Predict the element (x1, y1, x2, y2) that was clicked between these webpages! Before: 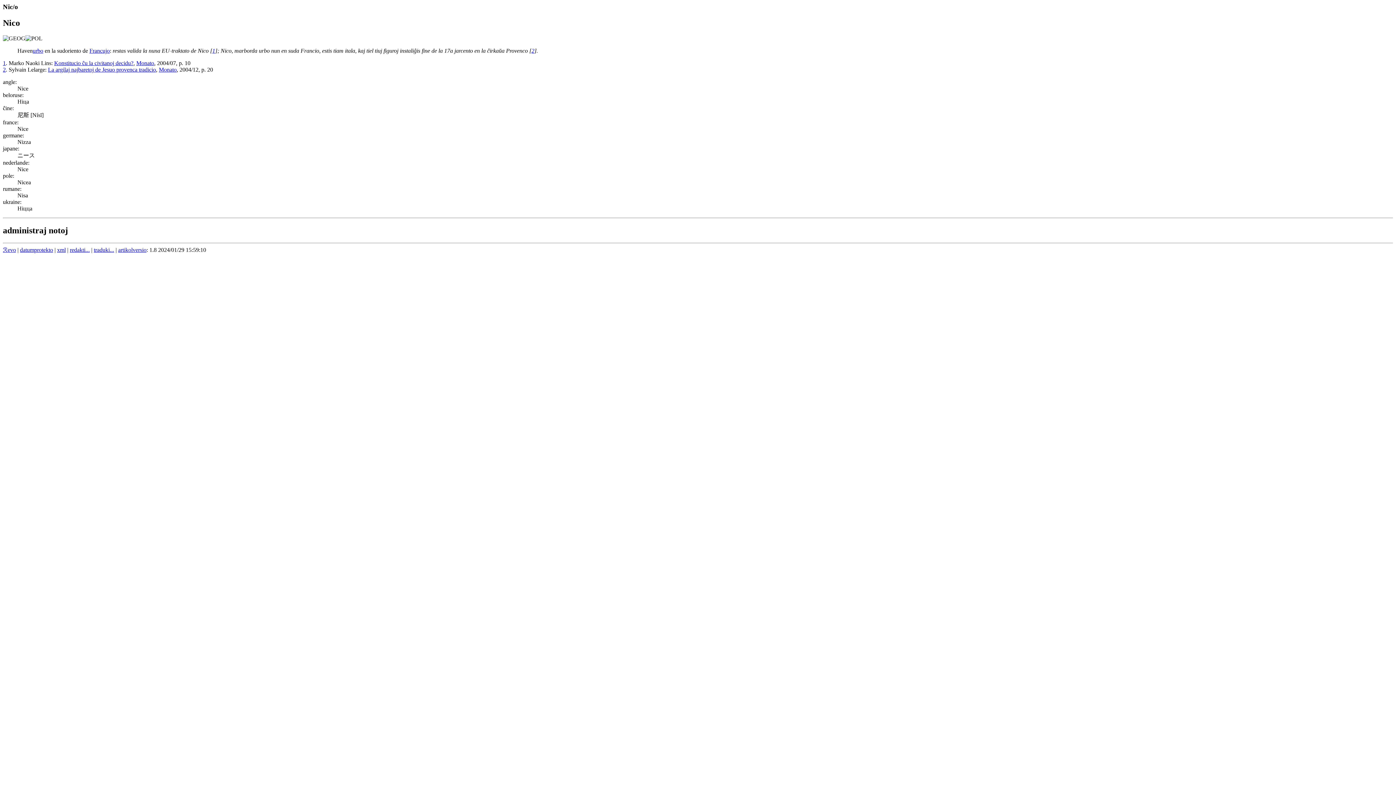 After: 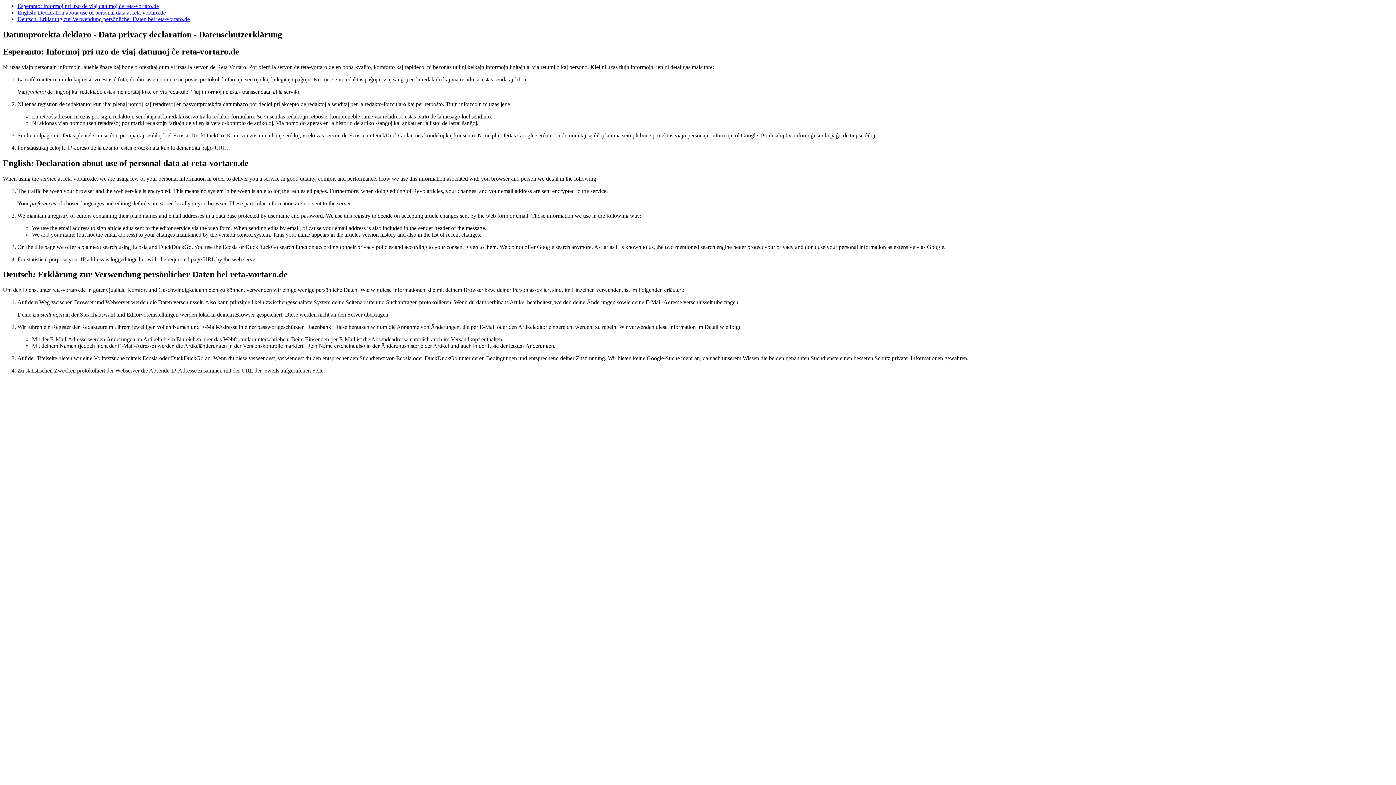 Action: bbox: (20, 246, 53, 252) label: datumprotekto